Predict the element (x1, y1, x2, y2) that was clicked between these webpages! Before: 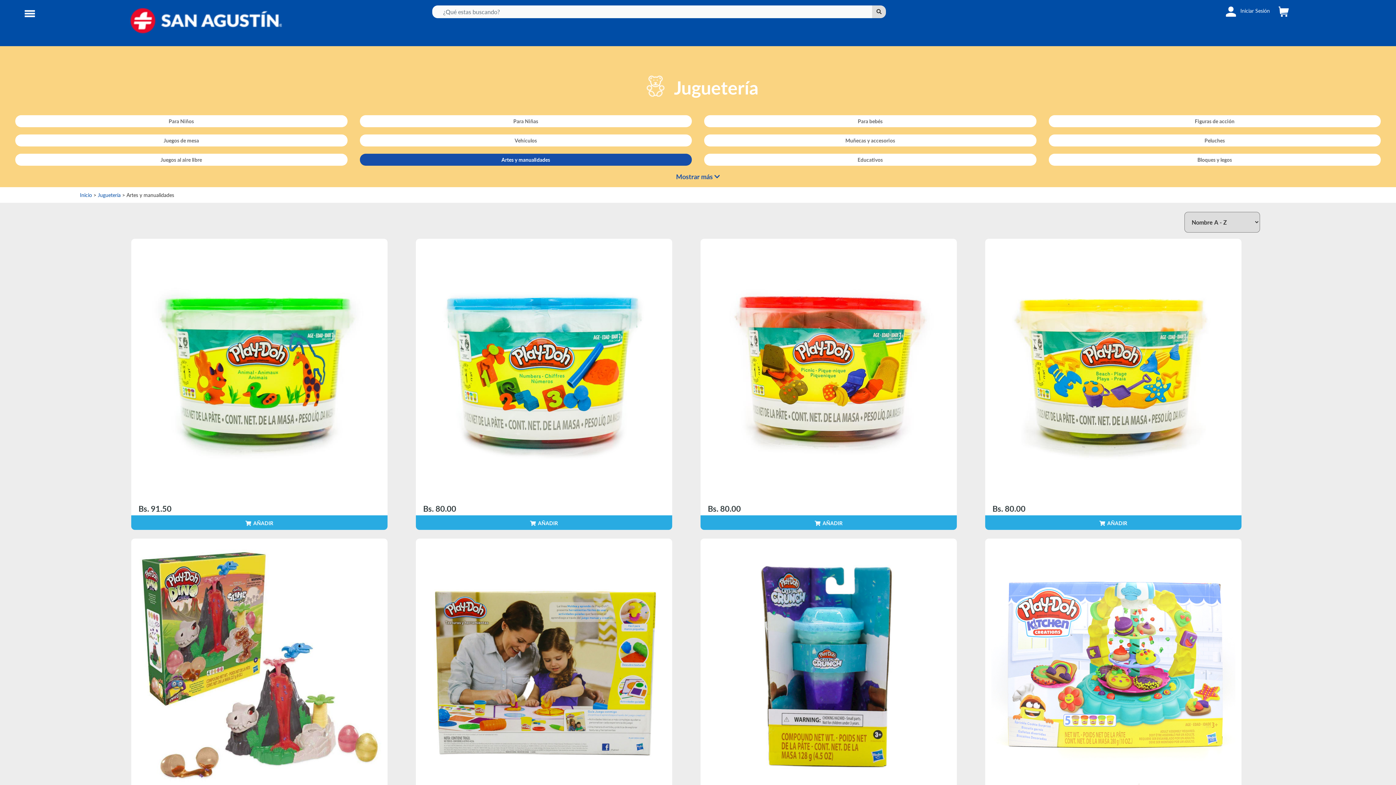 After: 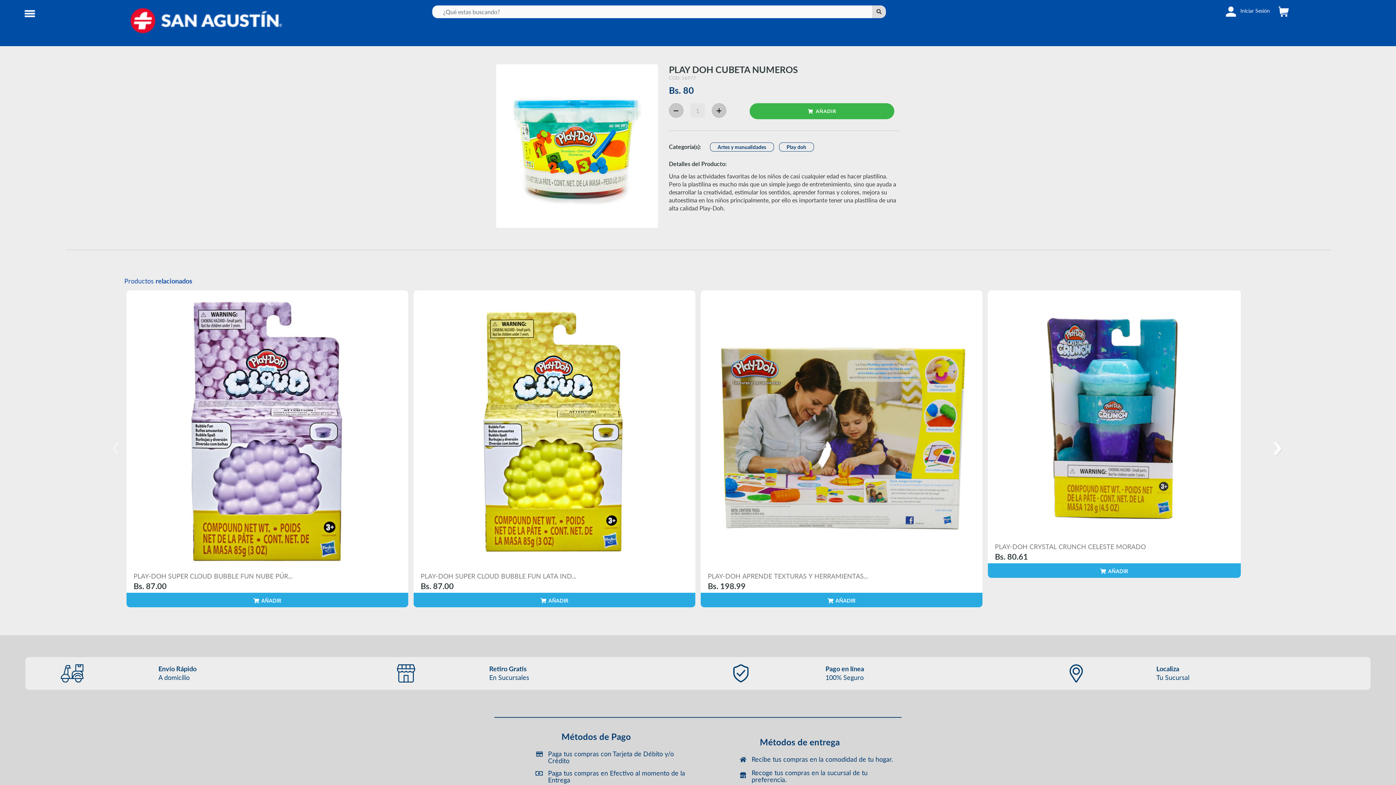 Action: bbox: (419, 362, 668, 369)